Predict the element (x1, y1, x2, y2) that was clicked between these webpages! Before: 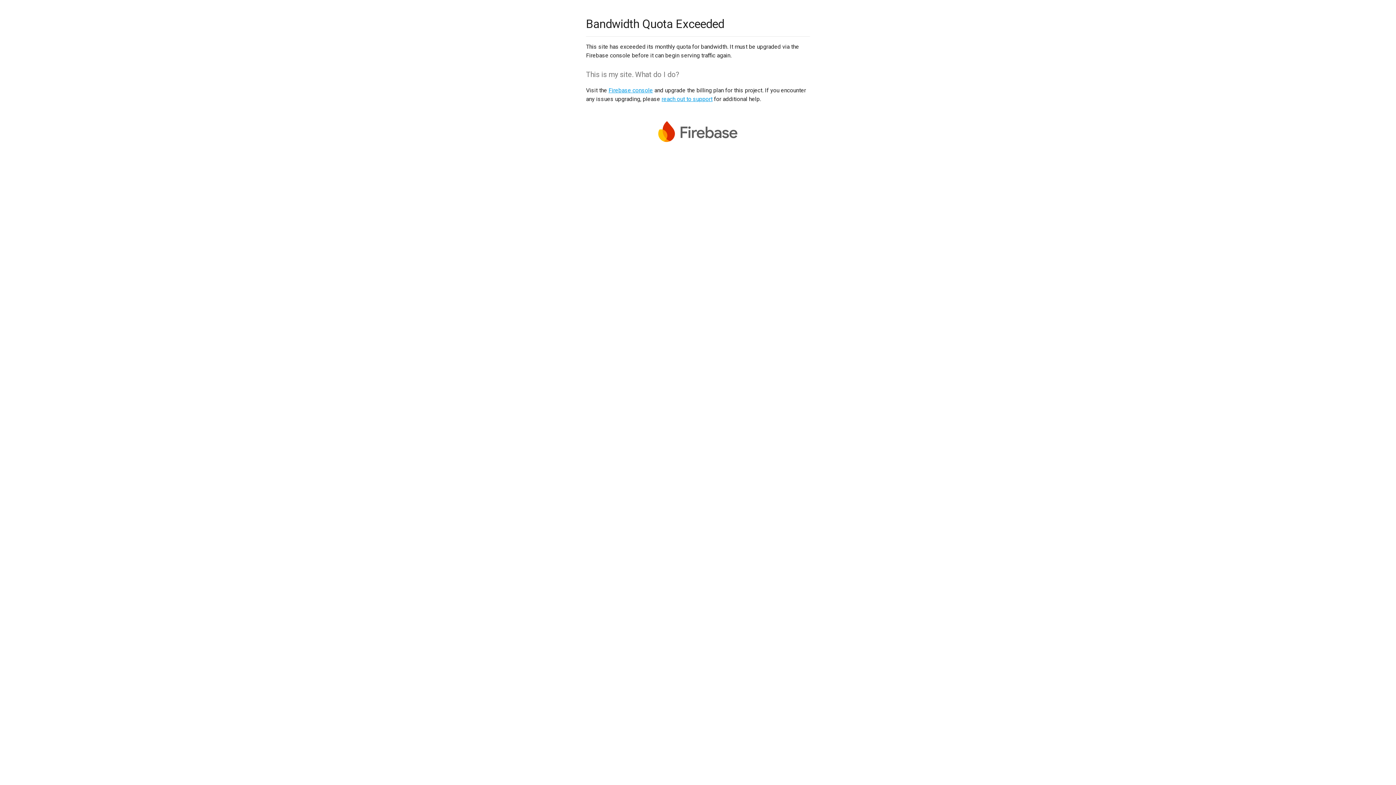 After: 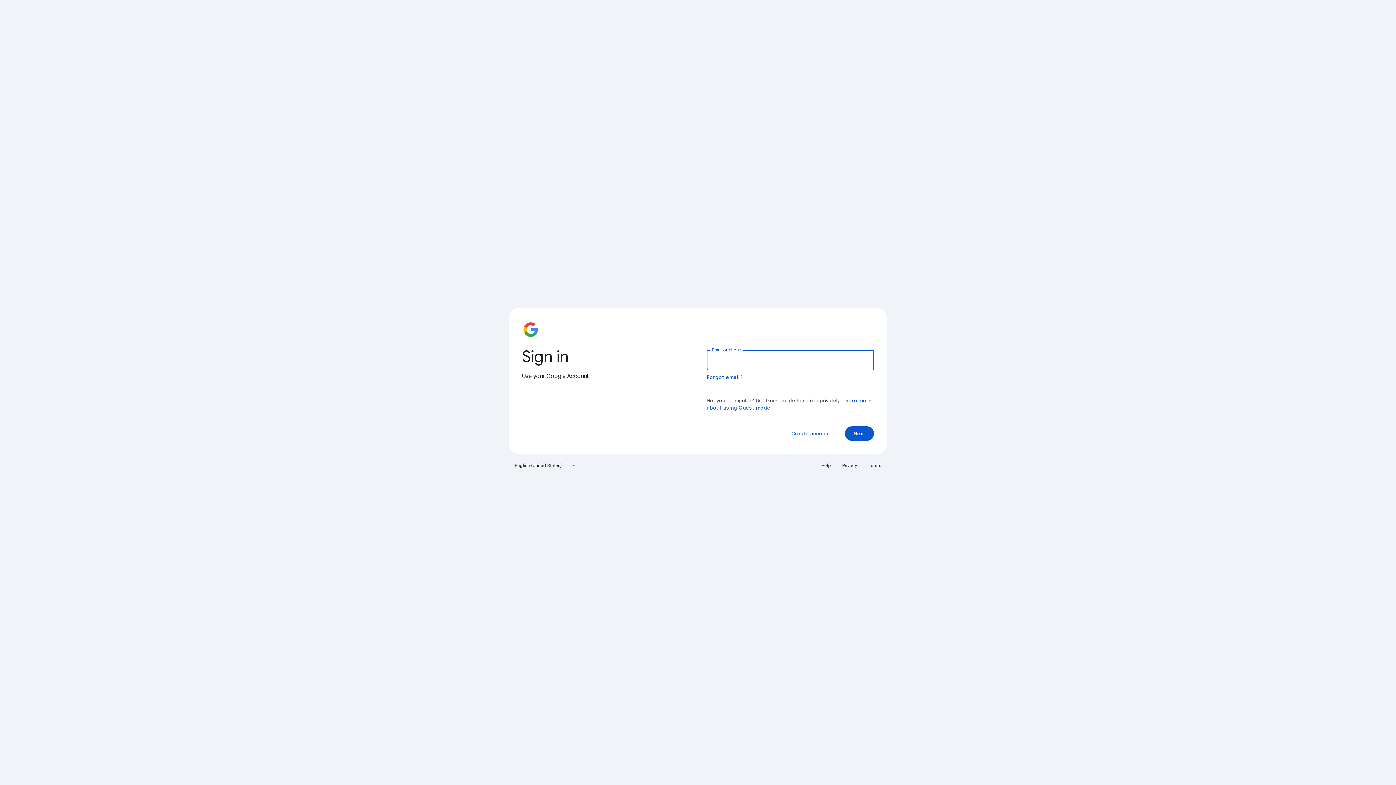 Action: label: Firebase console bbox: (608, 86, 653, 93)